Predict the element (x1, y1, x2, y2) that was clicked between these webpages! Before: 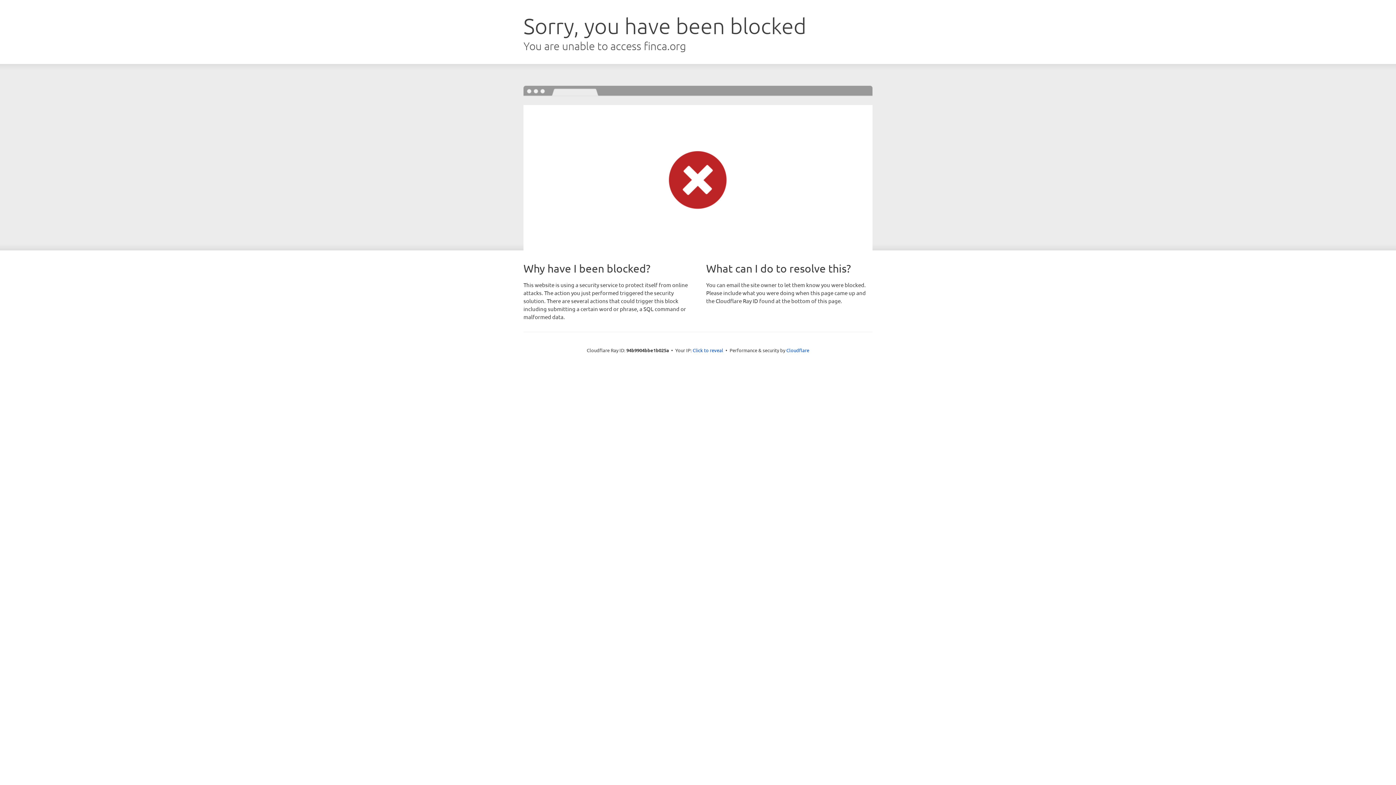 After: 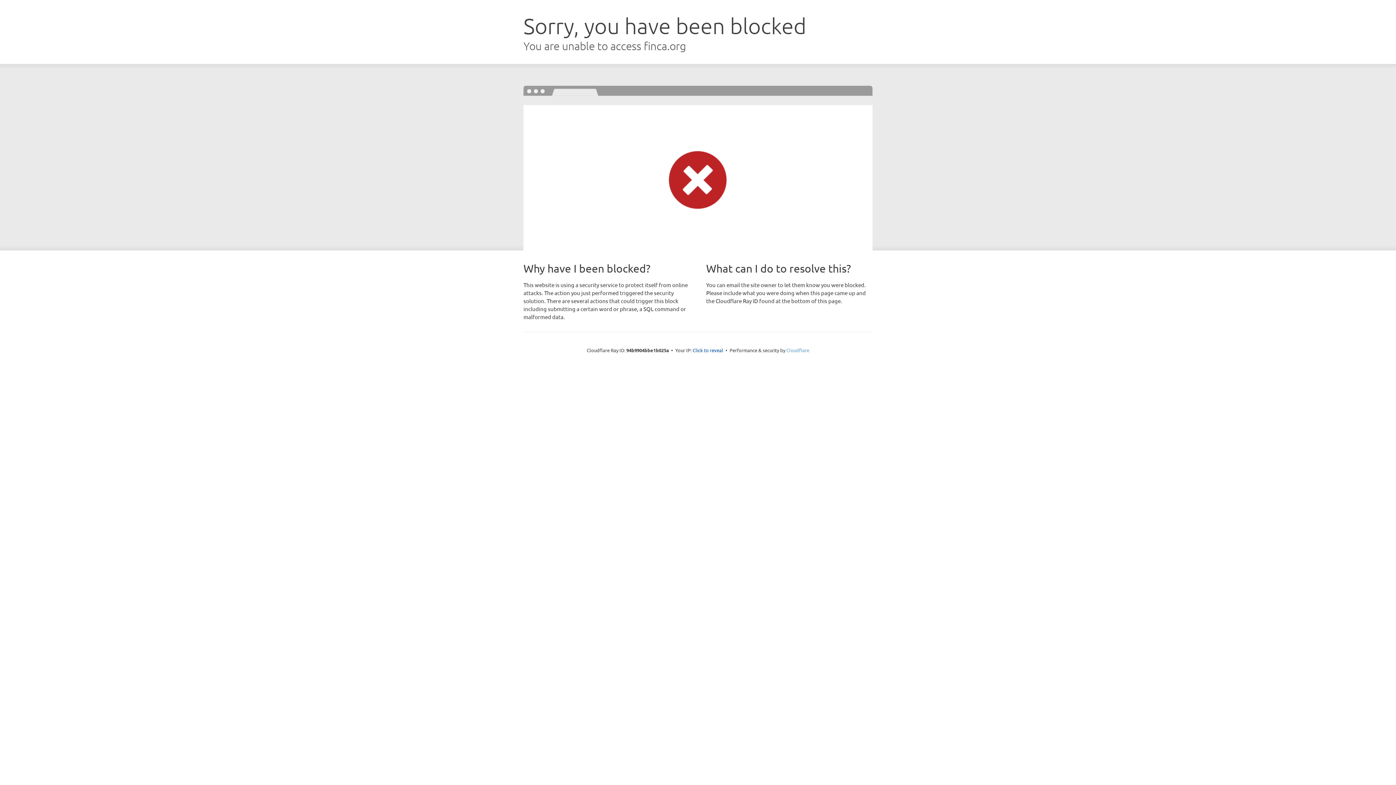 Action: bbox: (786, 347, 809, 353) label: Cloudflare